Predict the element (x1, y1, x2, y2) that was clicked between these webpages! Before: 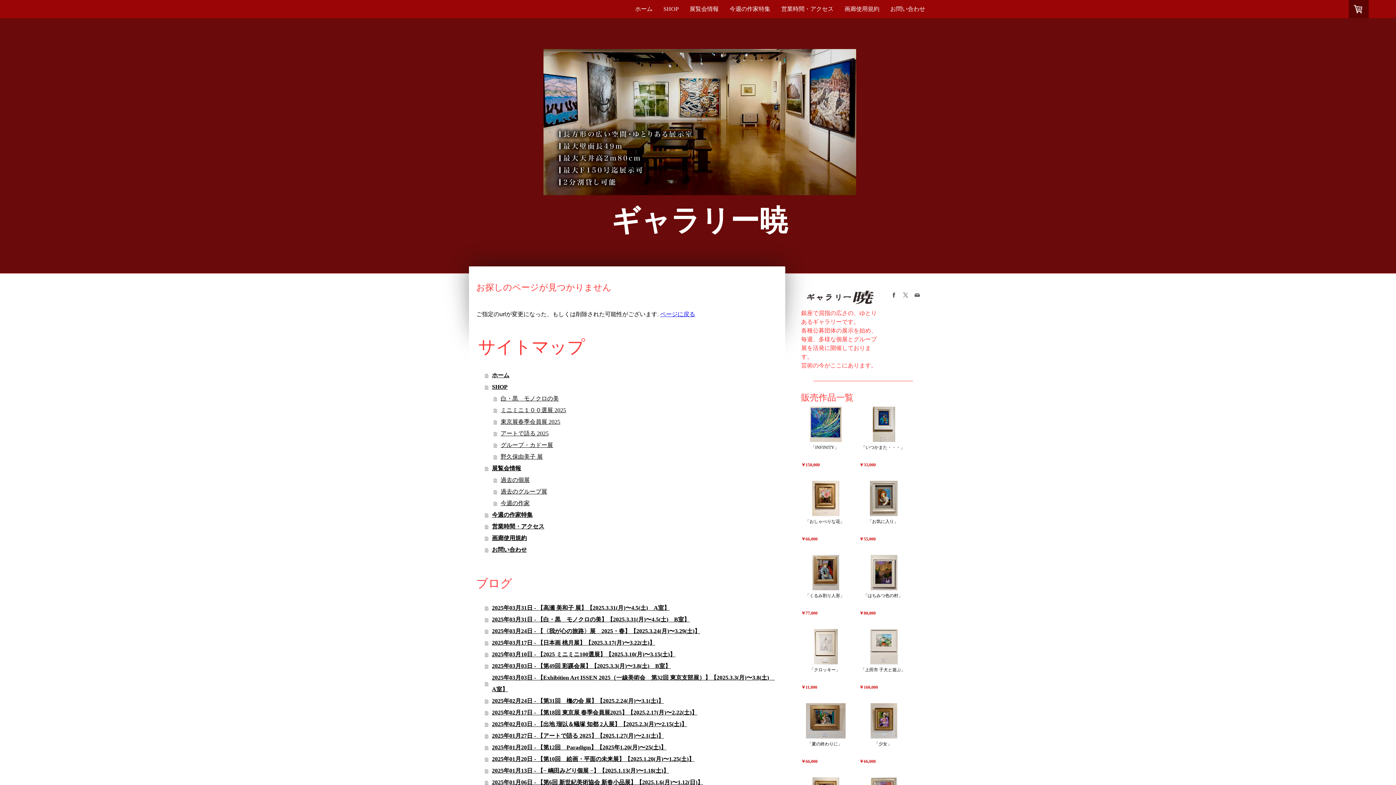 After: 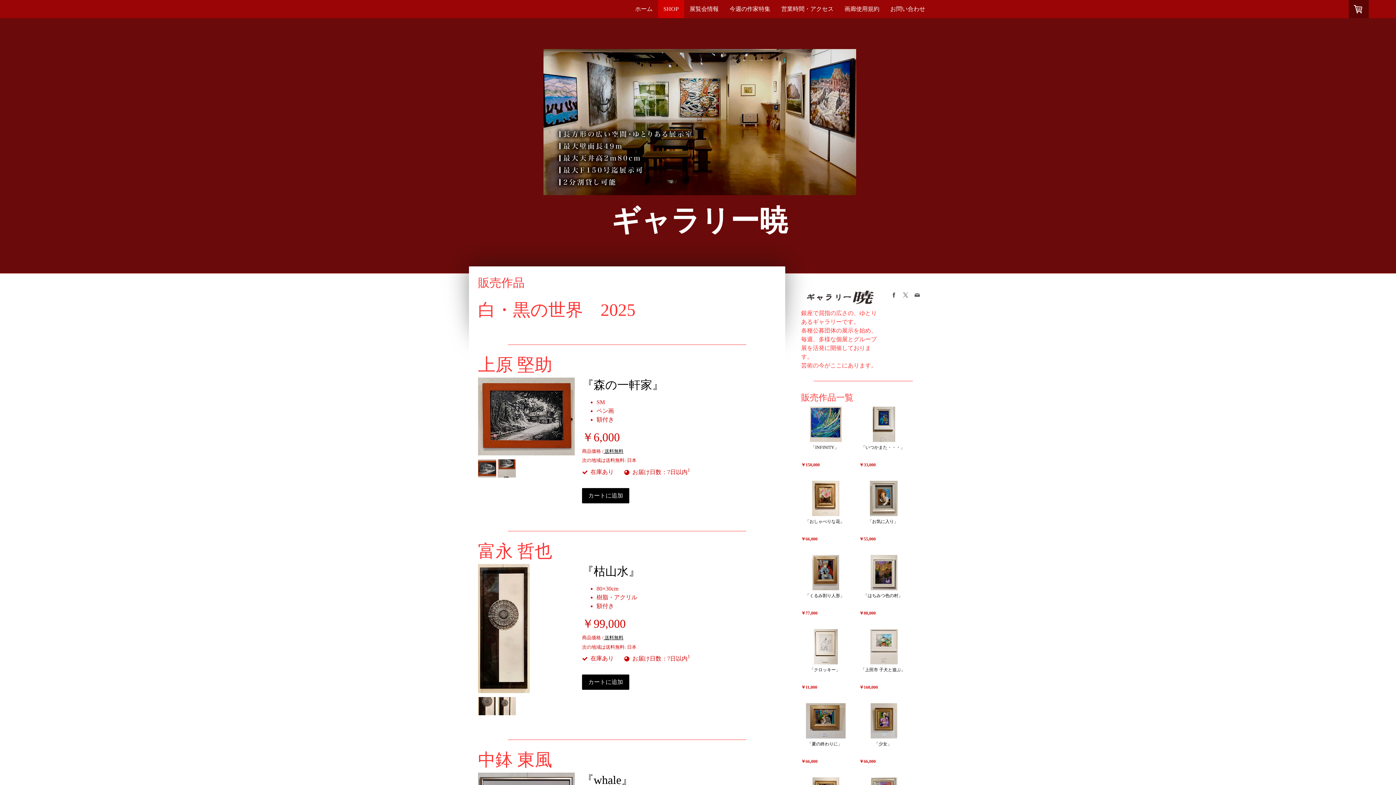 Action: bbox: (493, 393, 778, 404) label: 白・黒　モノクロの美